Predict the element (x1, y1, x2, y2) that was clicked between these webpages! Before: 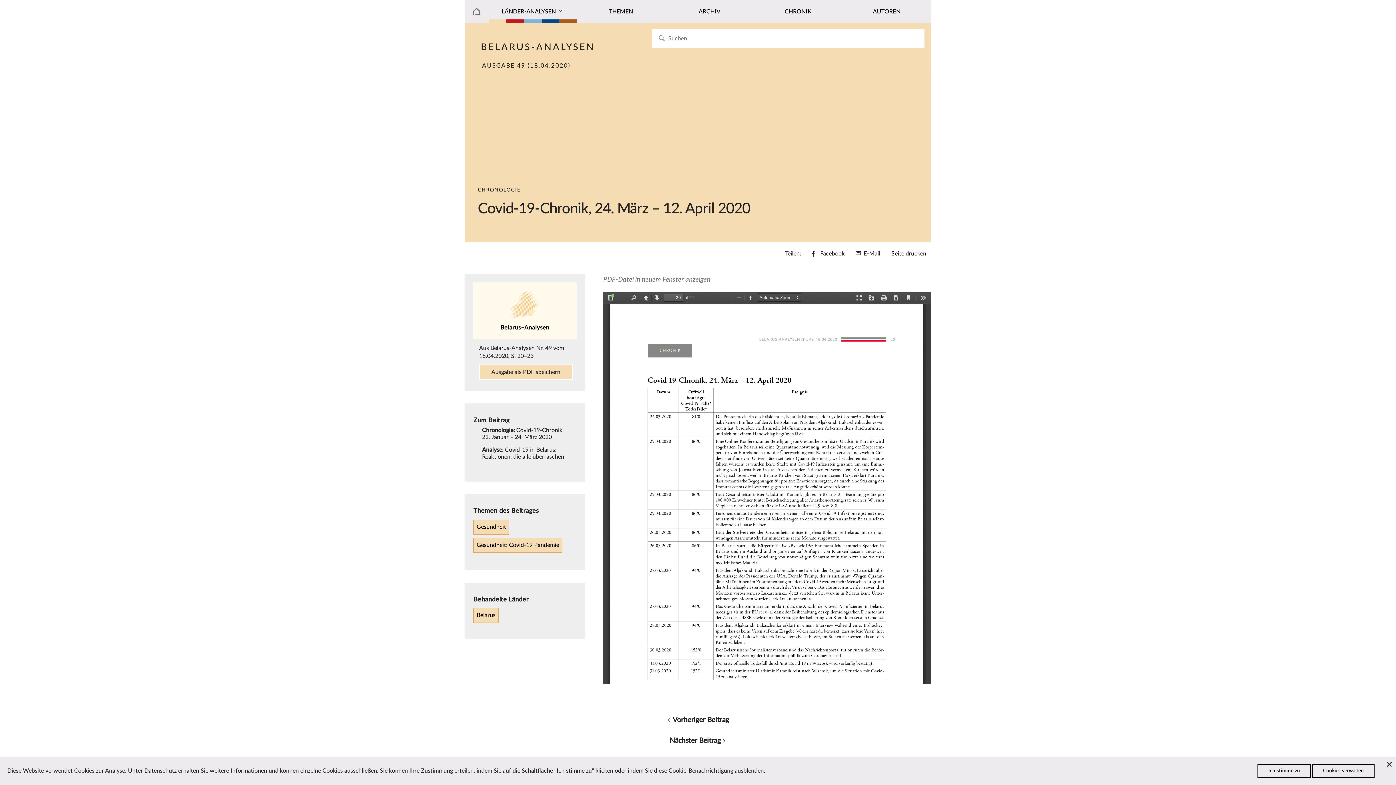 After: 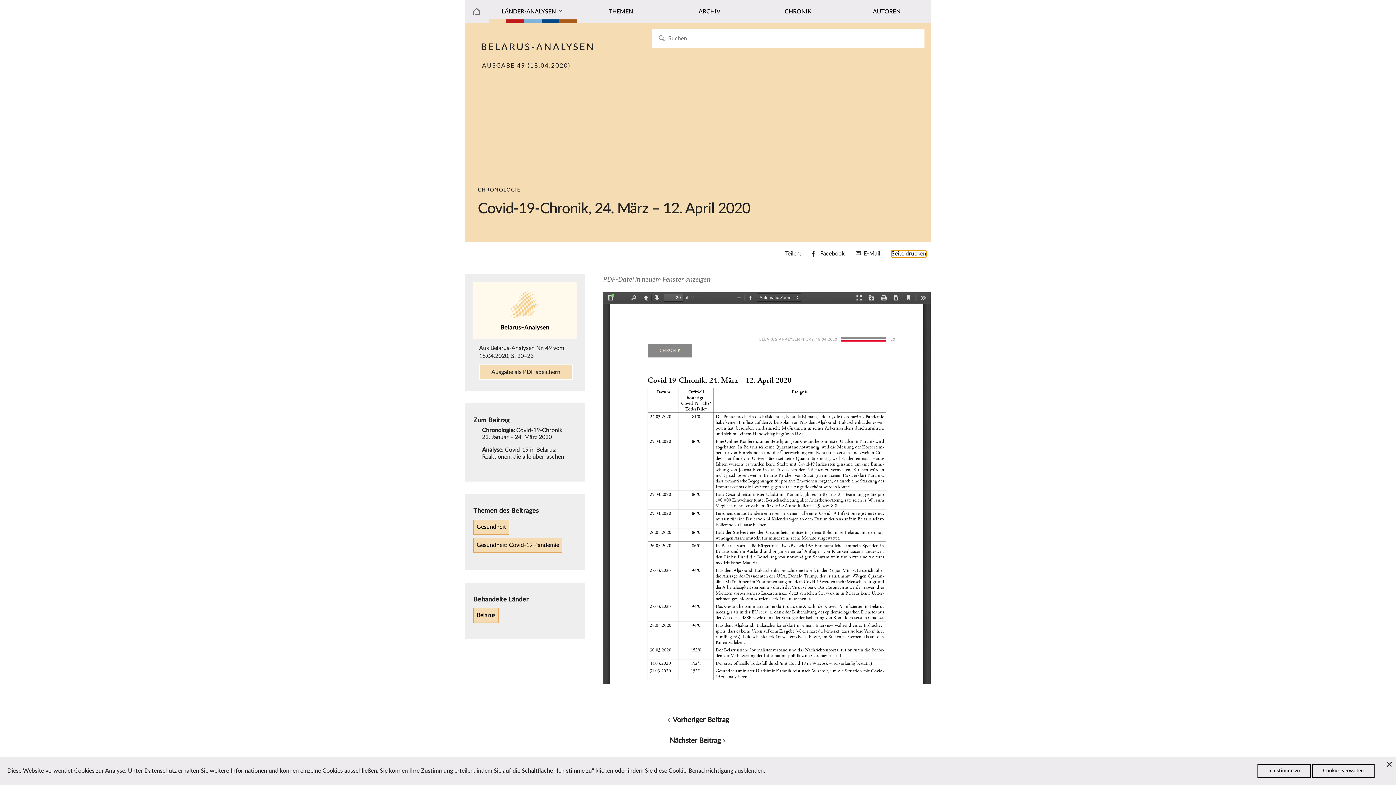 Action: label: Seite drucken bbox: (891, 250, 926, 257)